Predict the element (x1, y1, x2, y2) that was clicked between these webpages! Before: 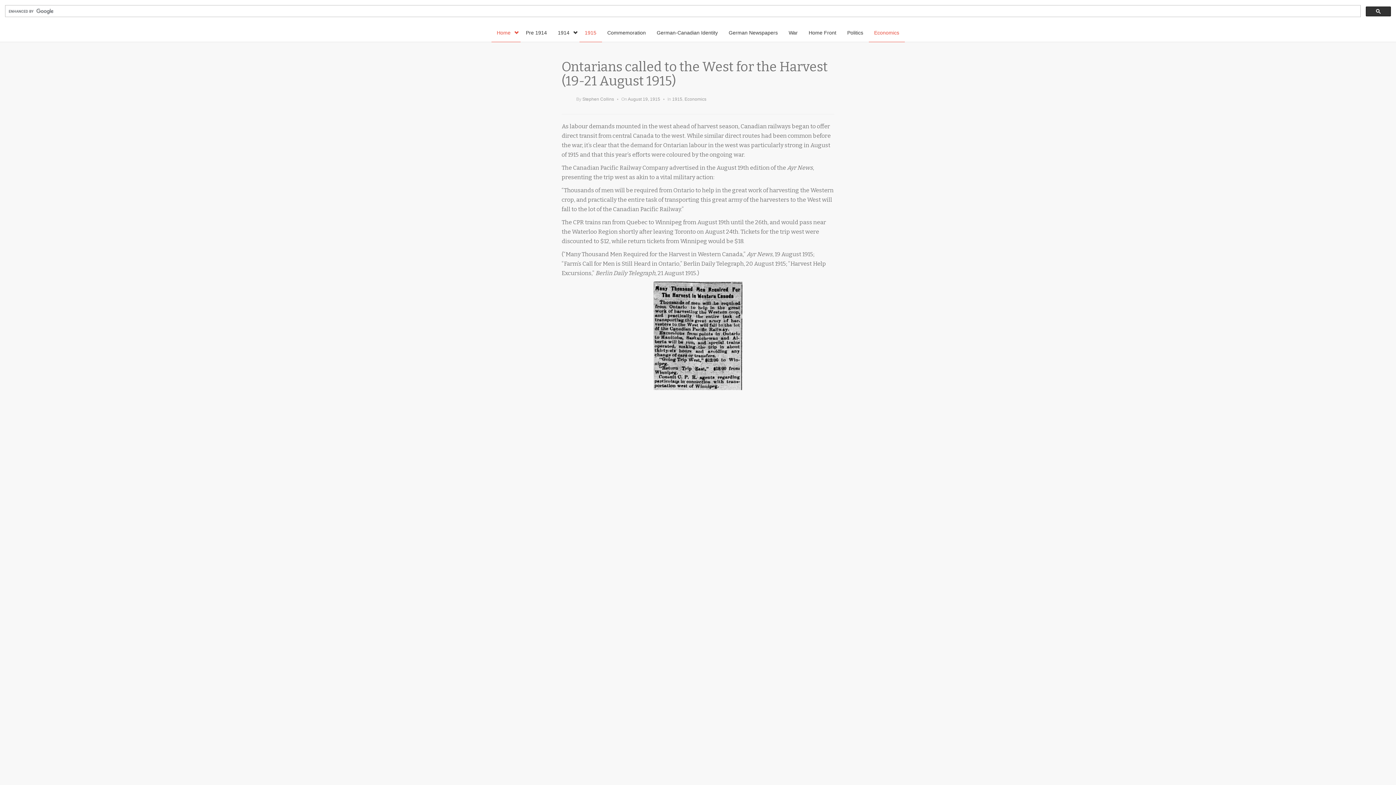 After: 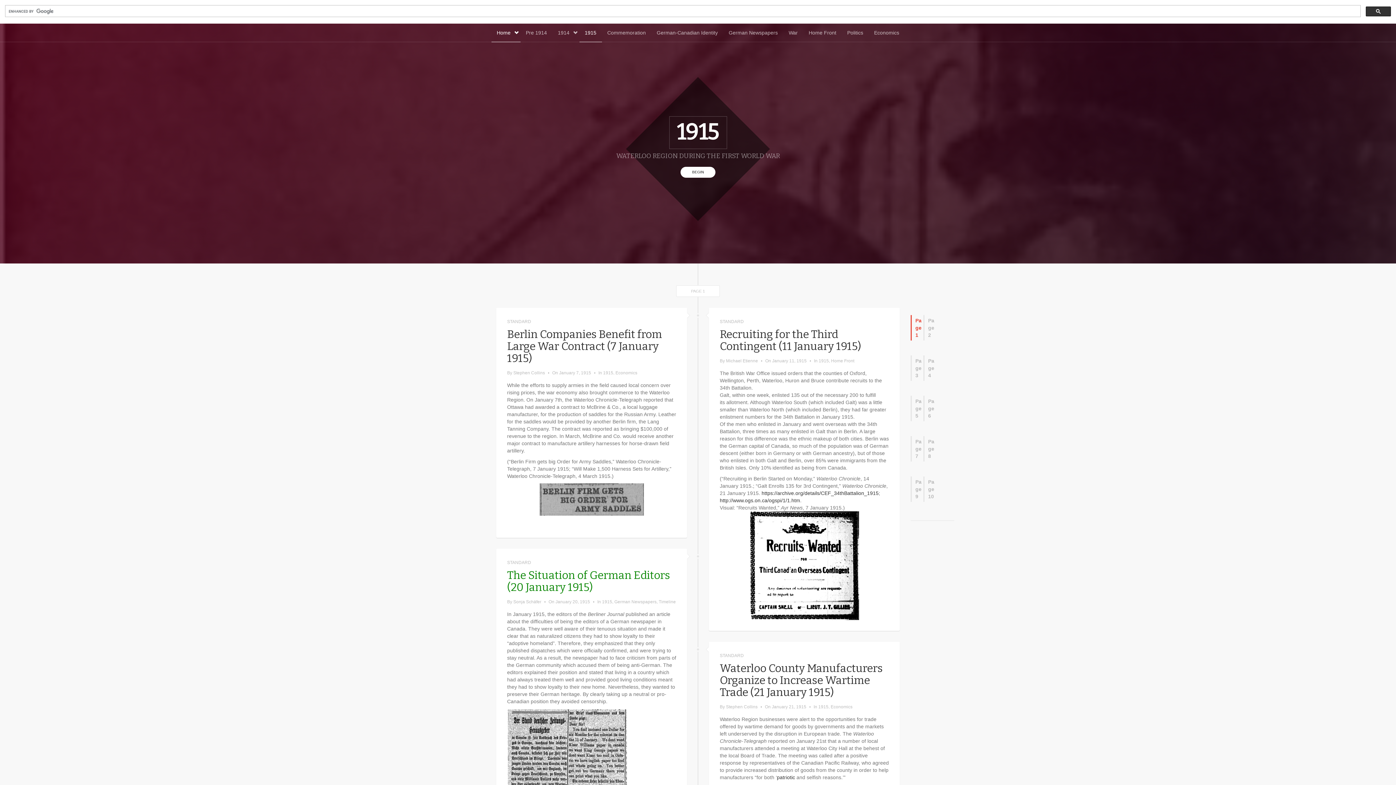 Action: bbox: (579, 23, 602, 41) label: 1915